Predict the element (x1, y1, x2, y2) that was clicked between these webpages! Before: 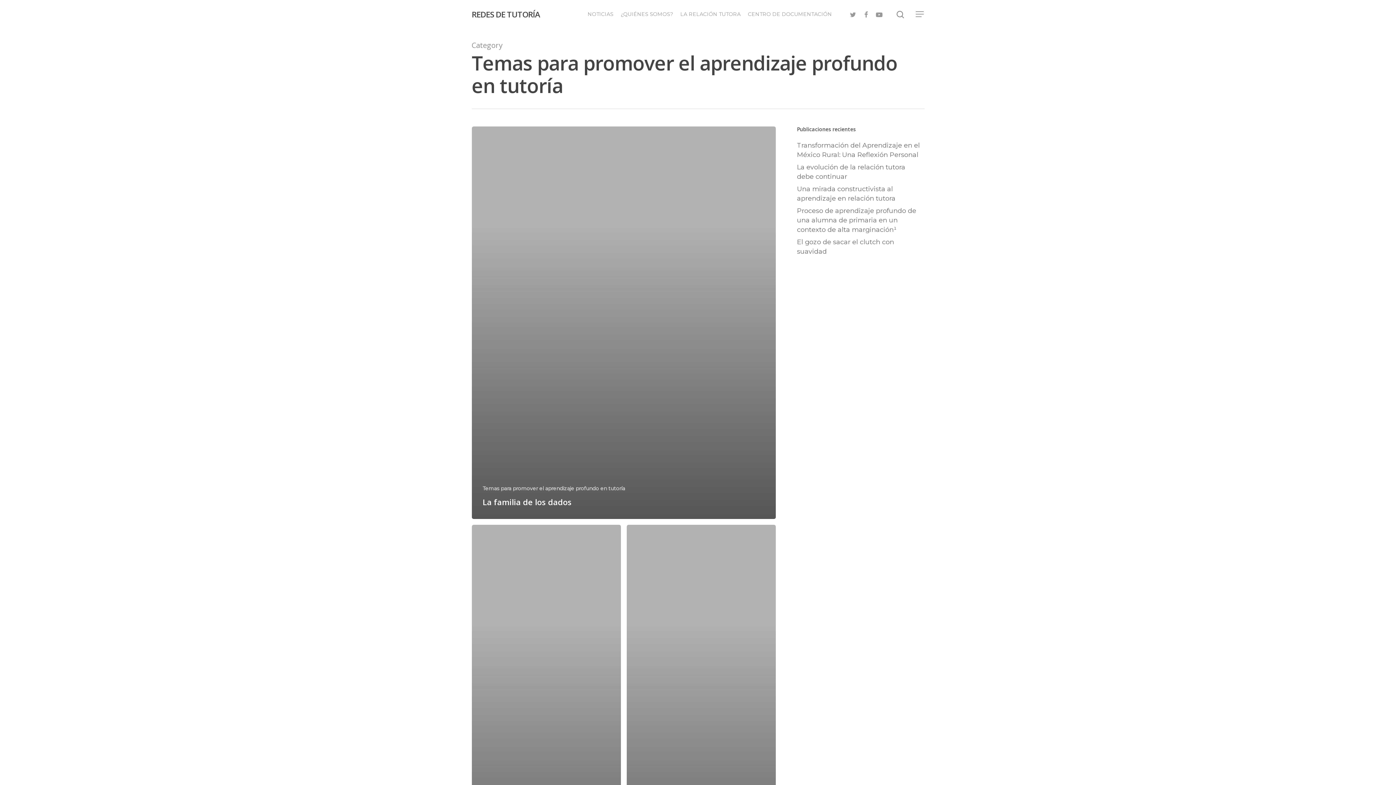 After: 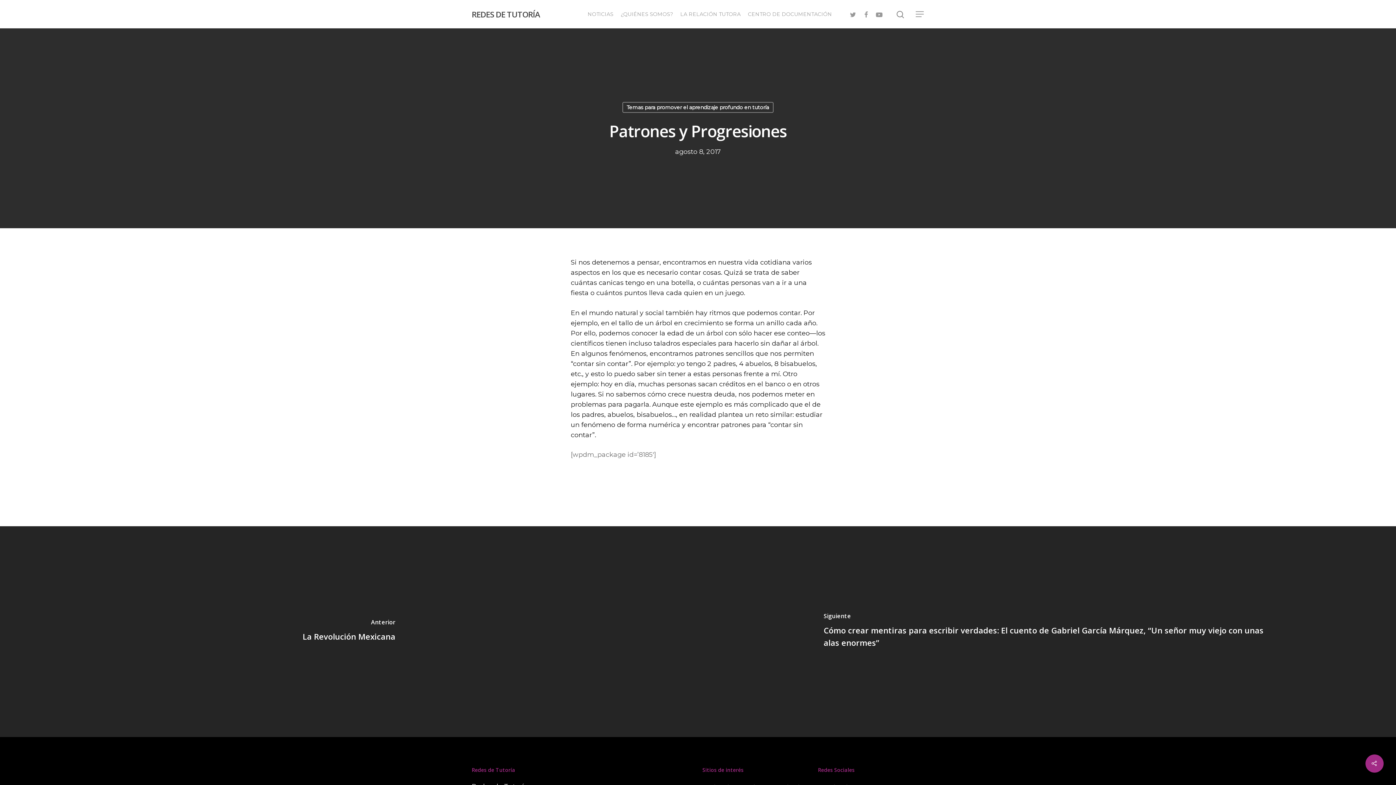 Action: bbox: (626, 525, 776, 917)